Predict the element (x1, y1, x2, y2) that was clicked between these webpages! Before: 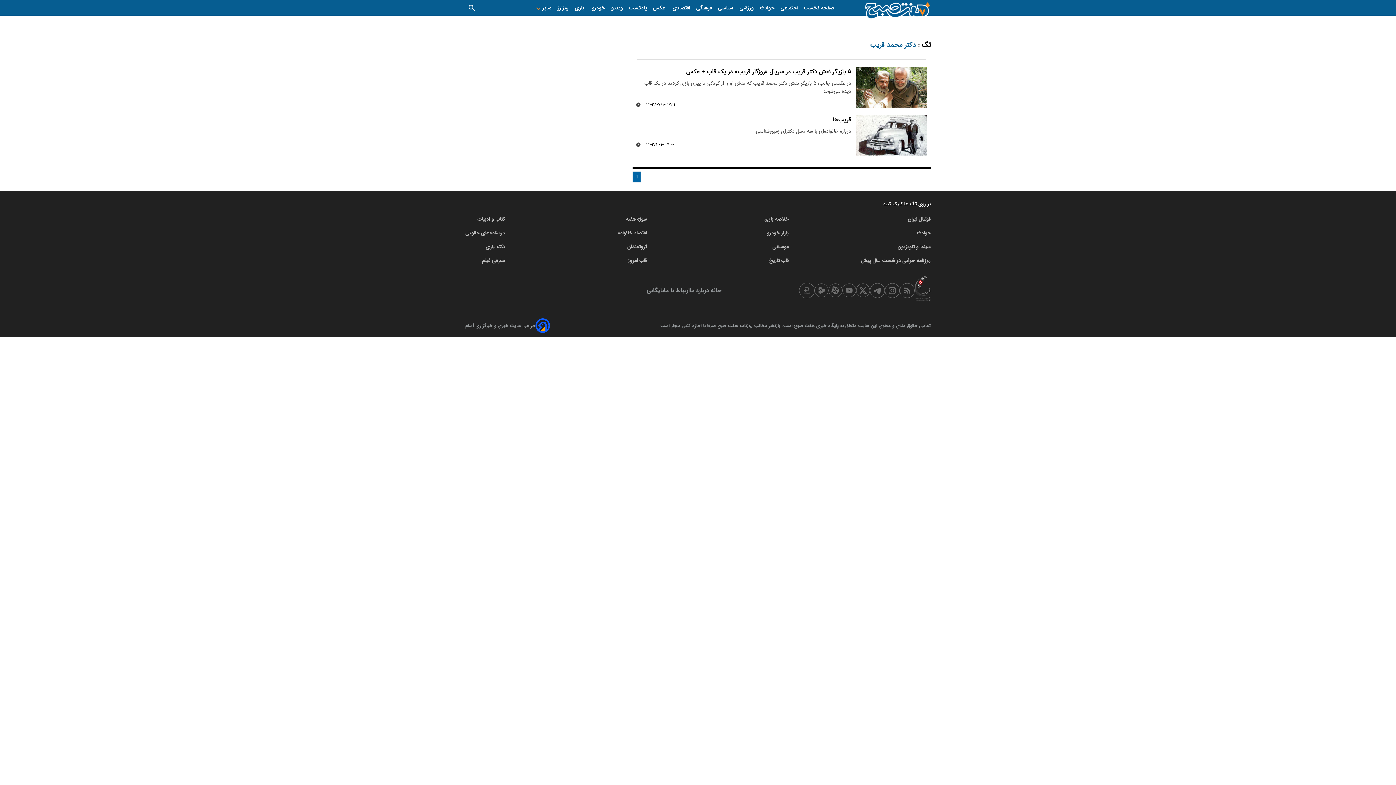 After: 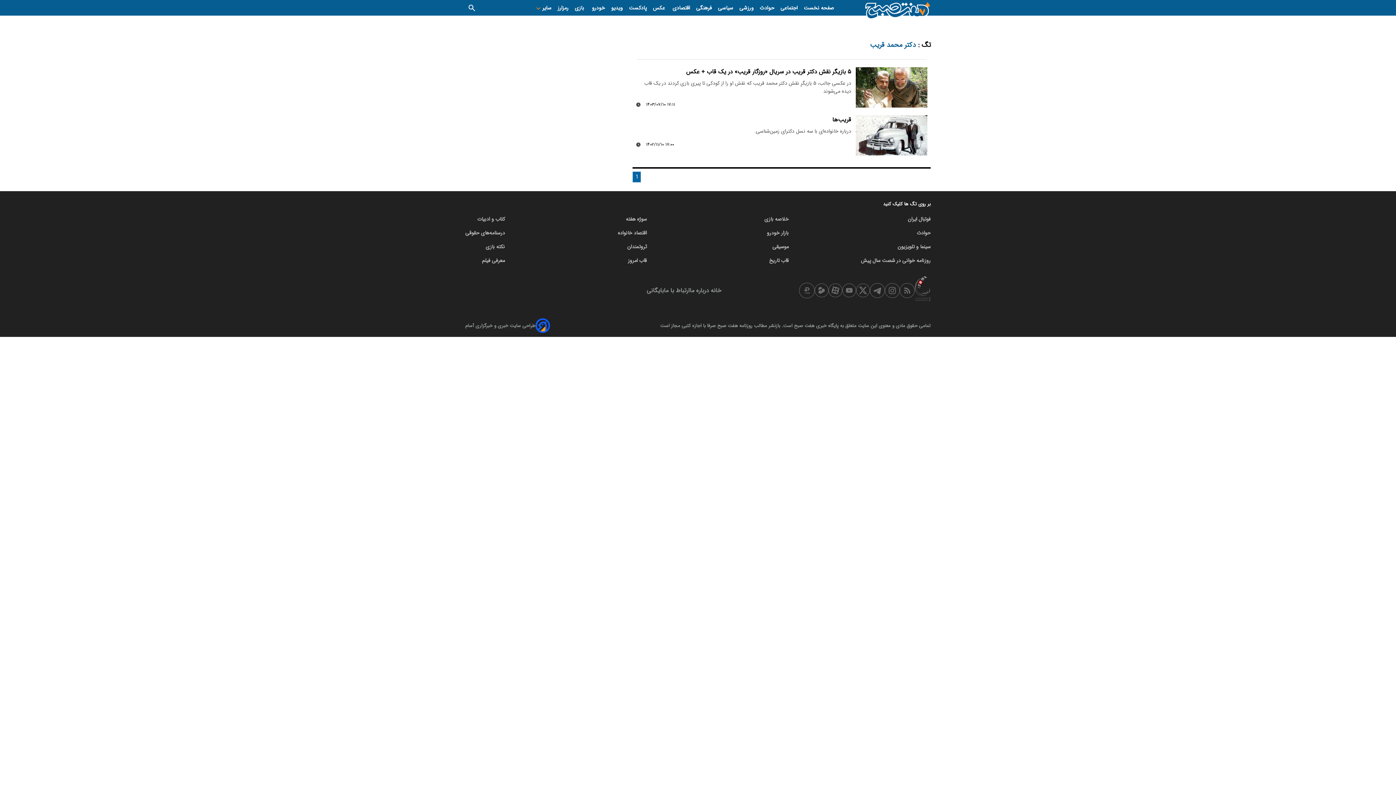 Action: label: قاب تاریخ bbox: (769, 256, 788, 264)